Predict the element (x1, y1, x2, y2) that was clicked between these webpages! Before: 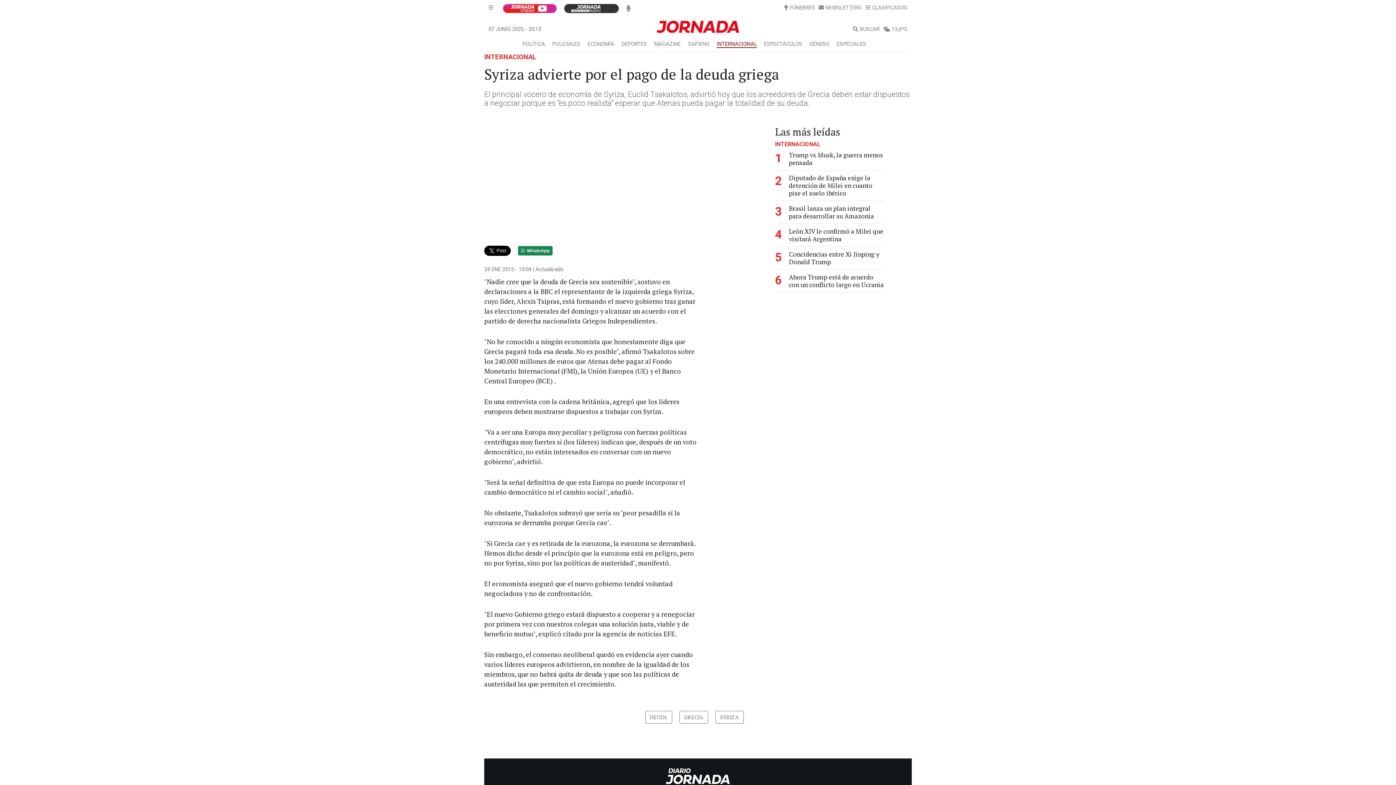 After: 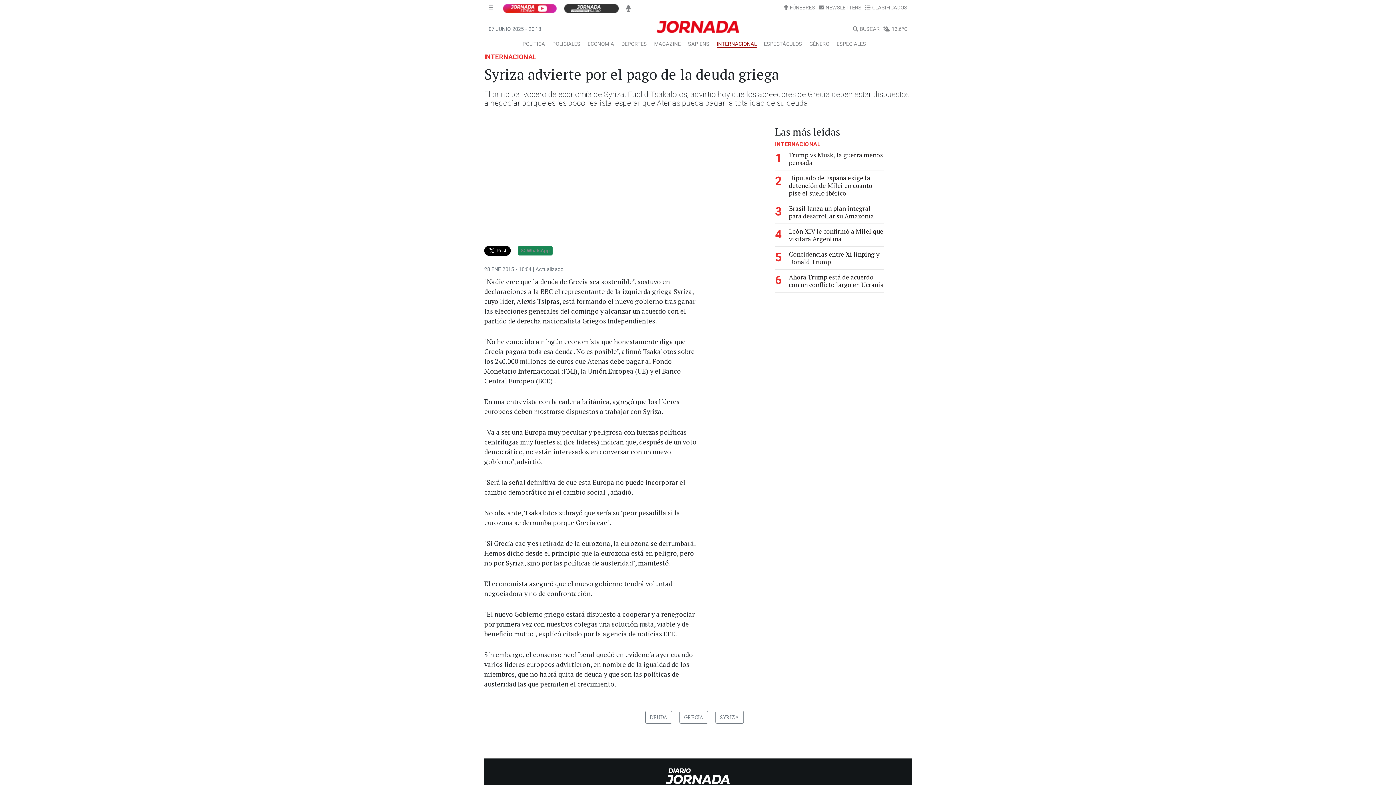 Action: label: WhatsApp bbox: (518, 246, 552, 255)